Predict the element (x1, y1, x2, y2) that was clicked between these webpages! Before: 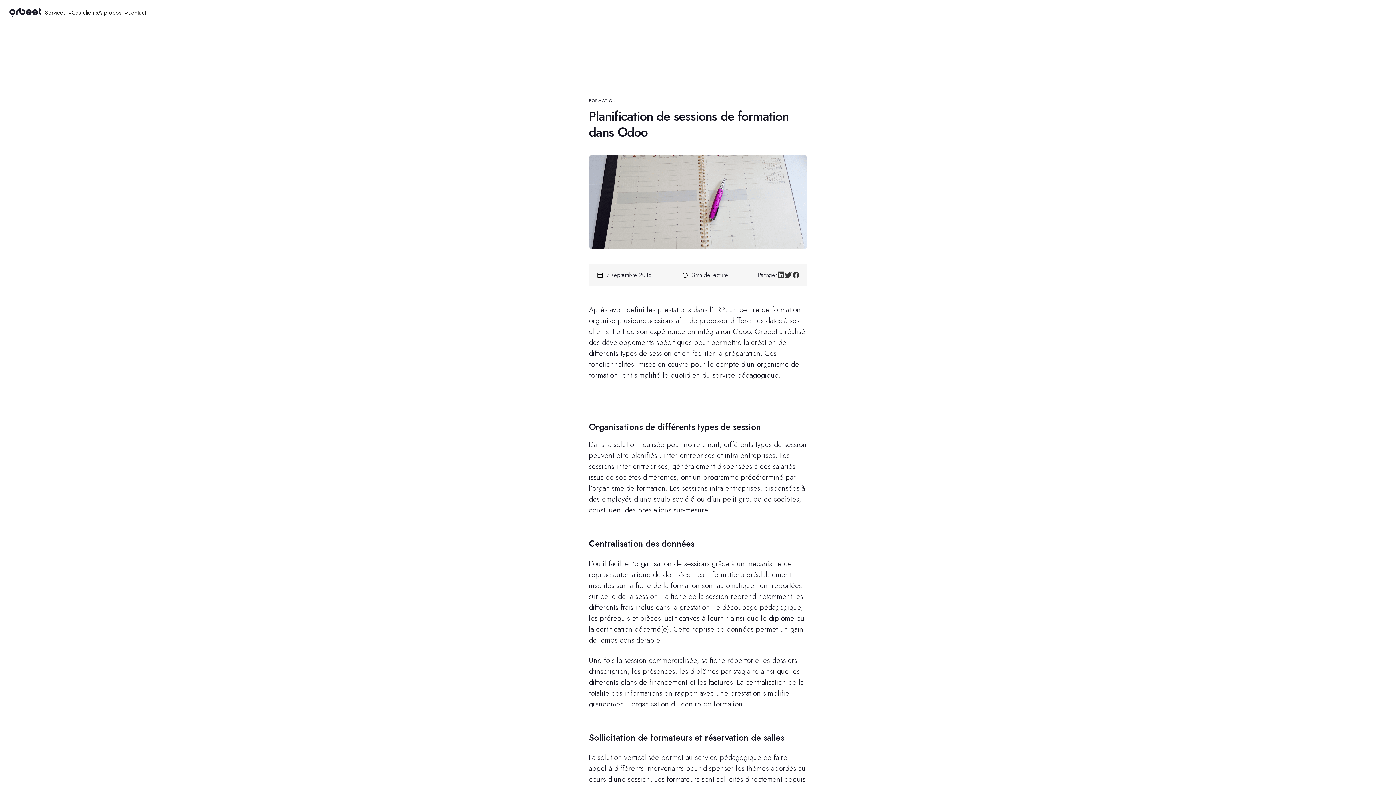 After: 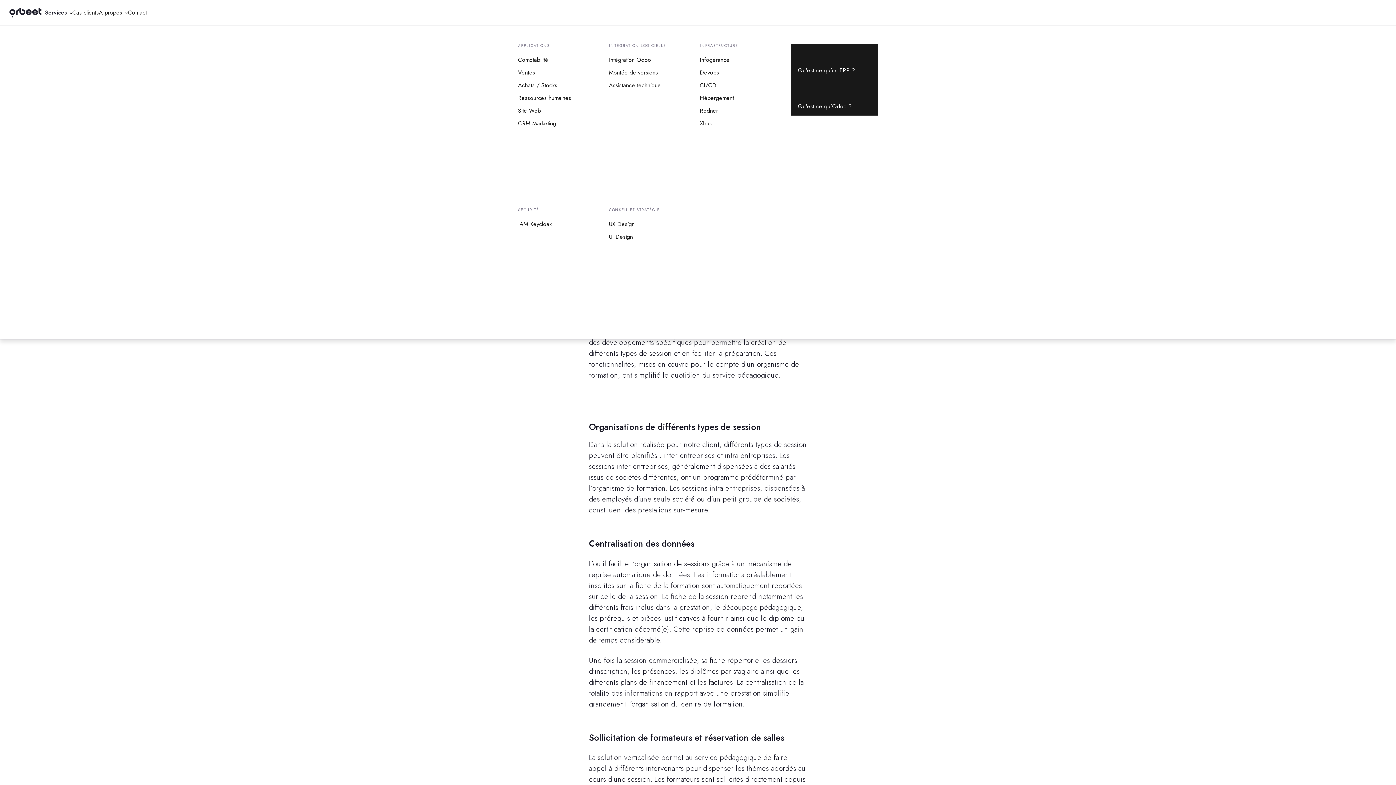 Action: label: Services bbox: (45, 8, 71, 17)